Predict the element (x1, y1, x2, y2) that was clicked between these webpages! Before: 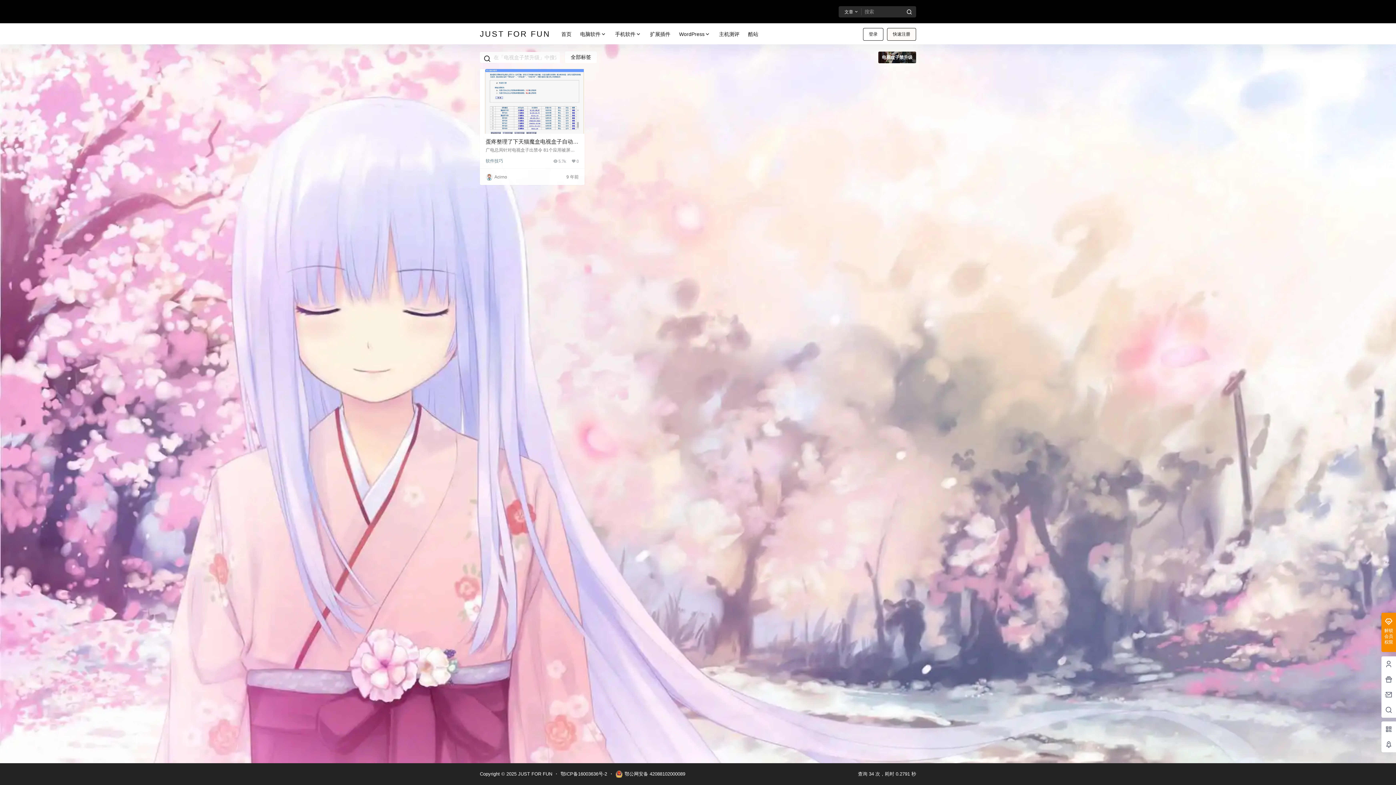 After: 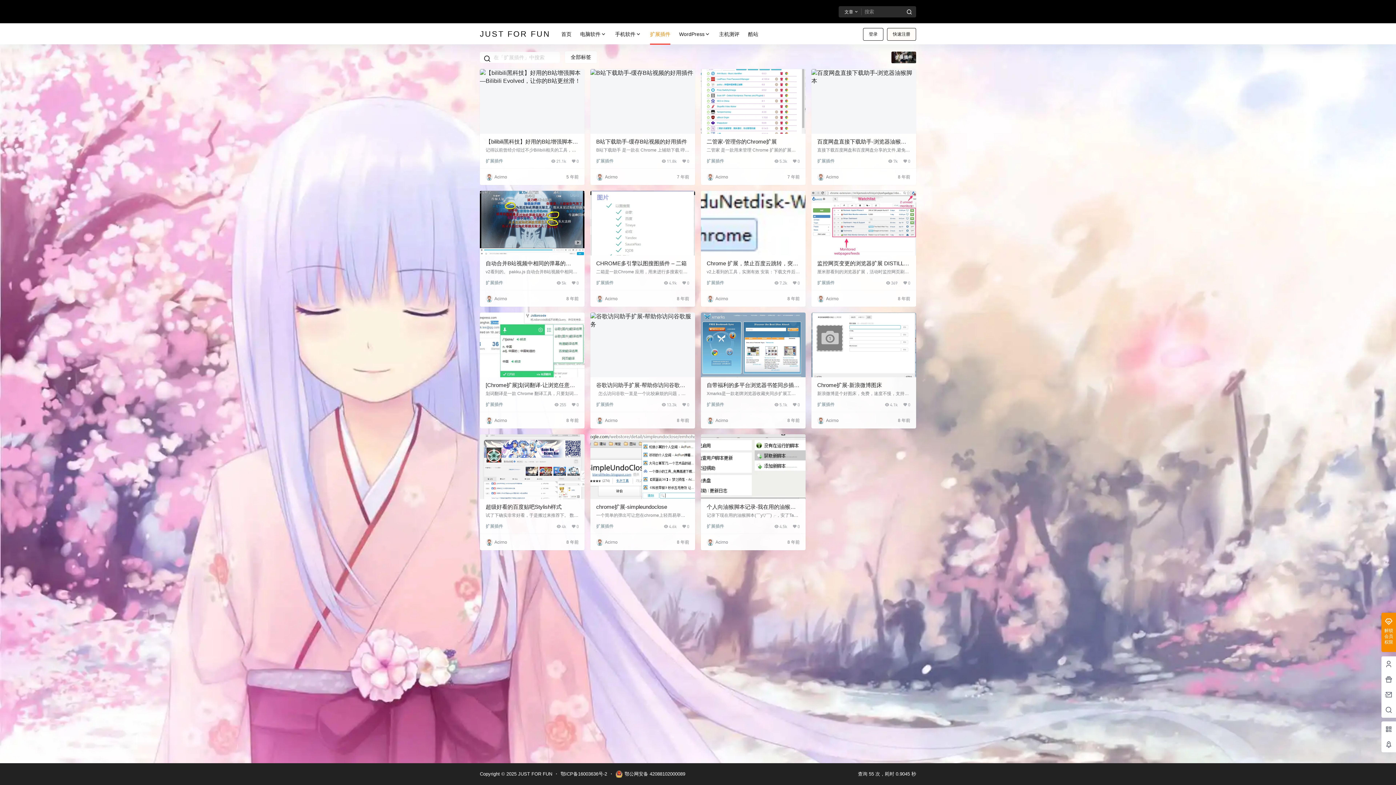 Action: bbox: (645, 23, 674, 44) label: 扩展插件